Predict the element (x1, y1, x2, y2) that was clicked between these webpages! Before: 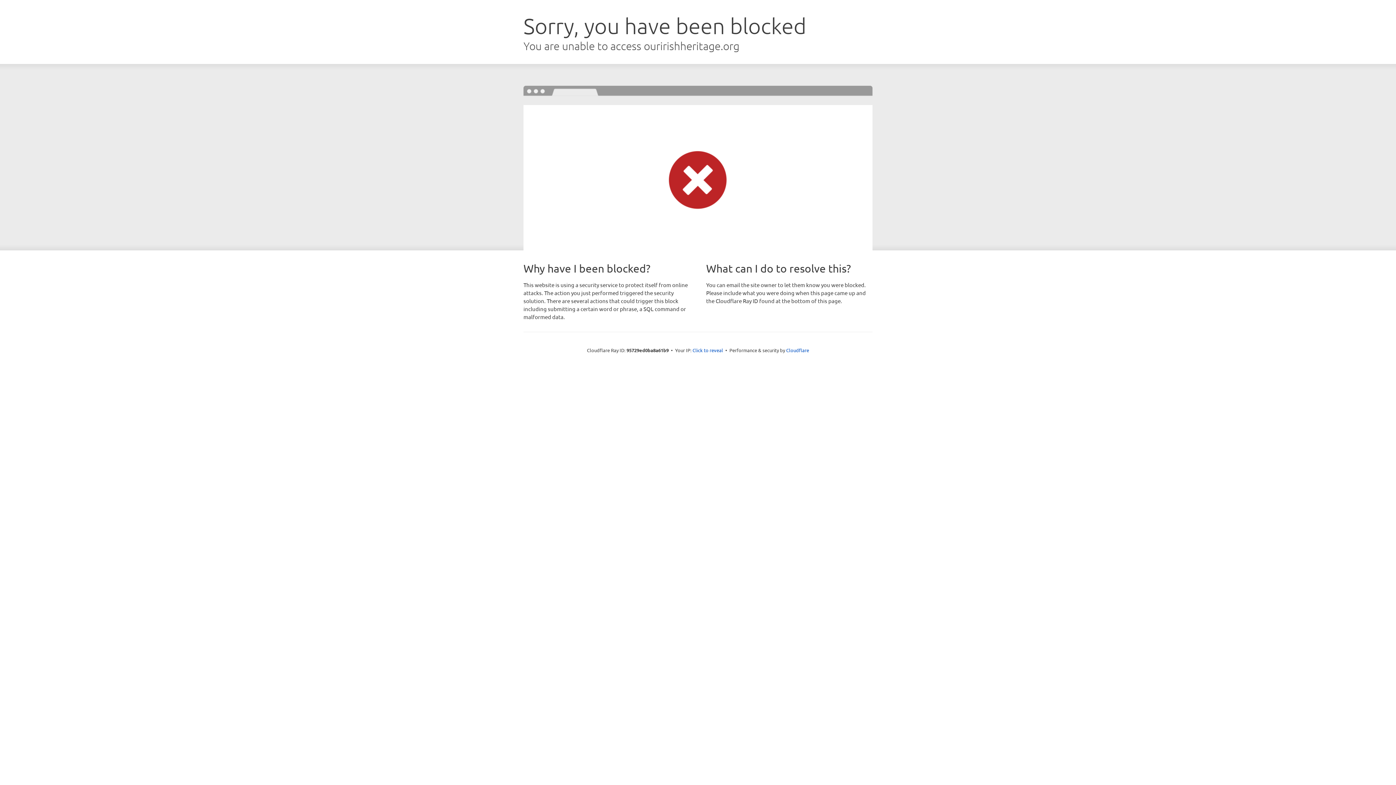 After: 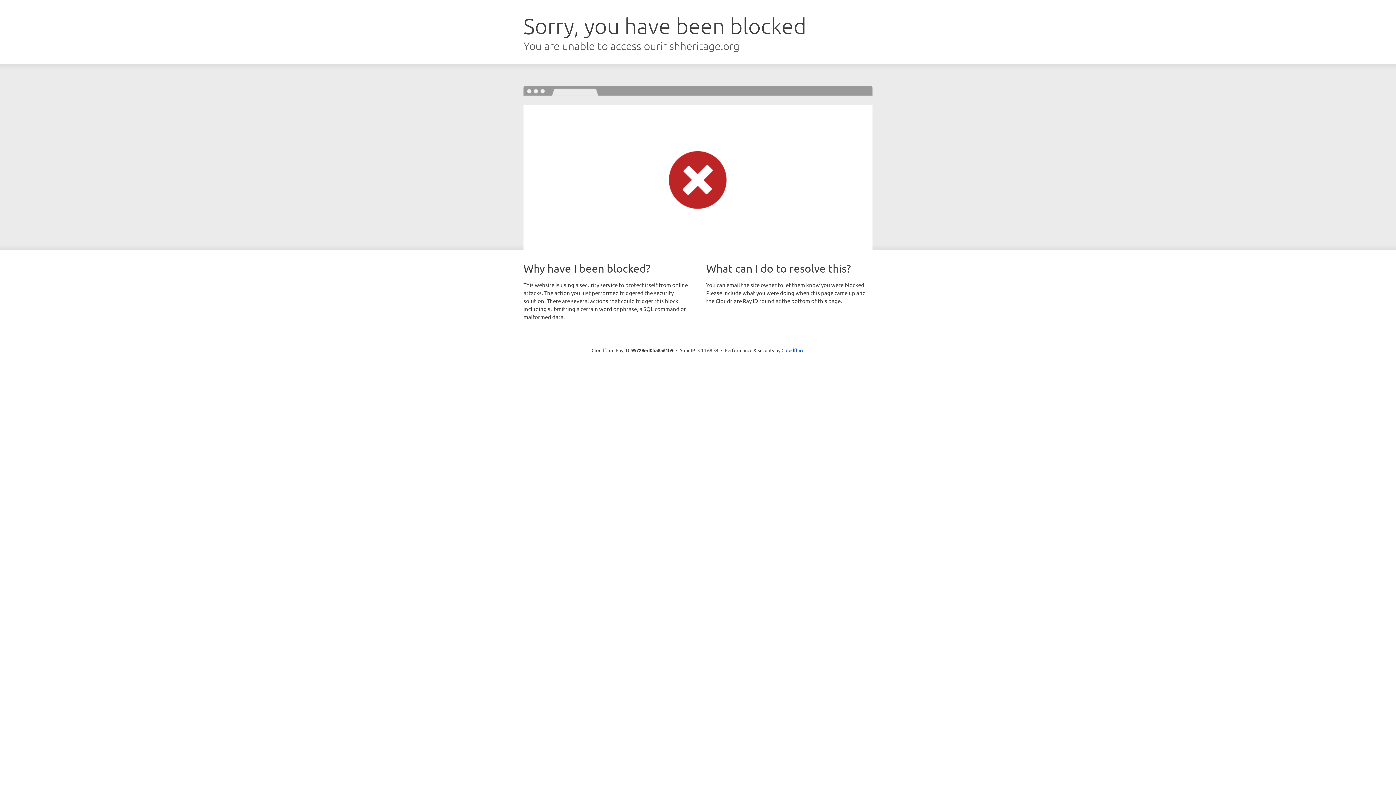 Action: label: Click to reveal bbox: (692, 346, 723, 353)